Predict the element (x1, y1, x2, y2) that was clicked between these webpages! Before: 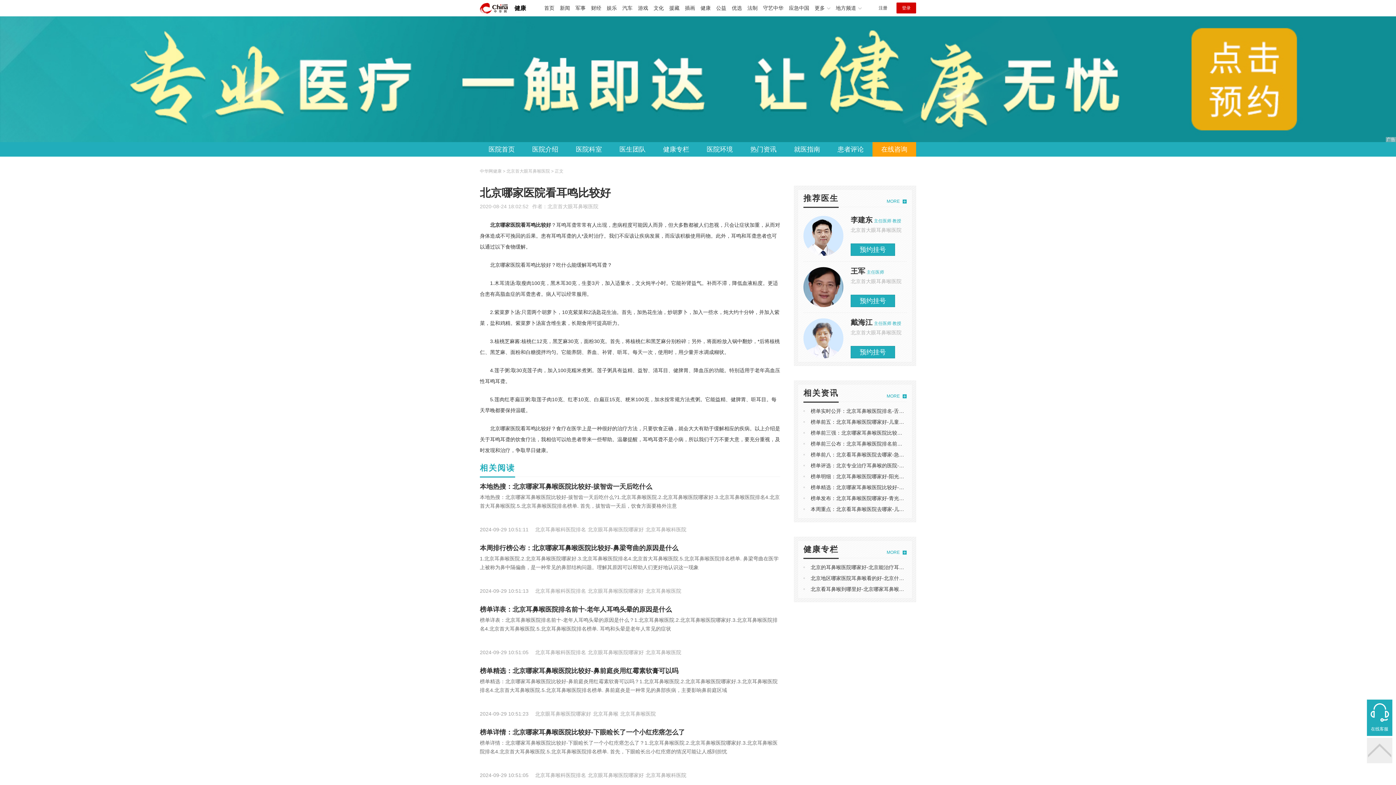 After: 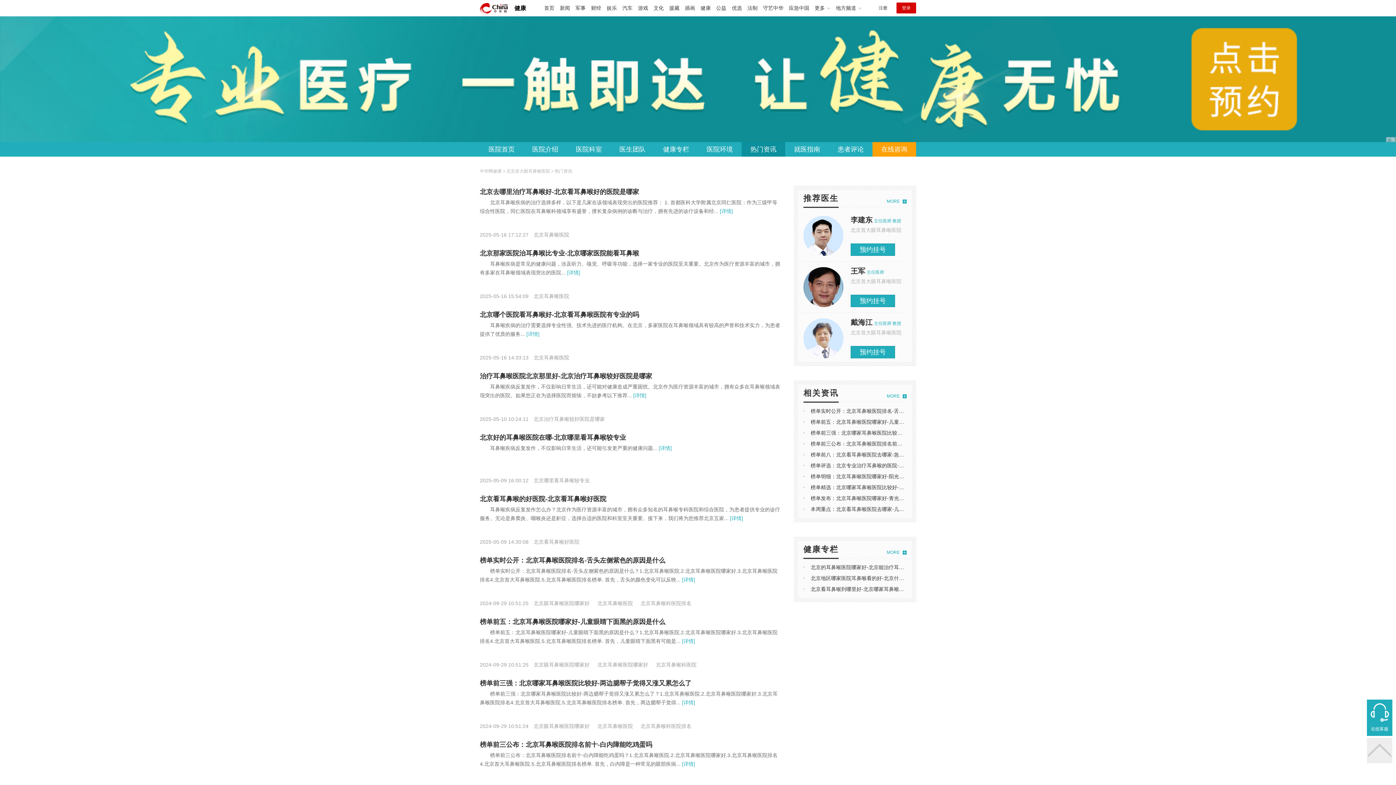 Action: label: MORE bbox: (886, 390, 906, 401)